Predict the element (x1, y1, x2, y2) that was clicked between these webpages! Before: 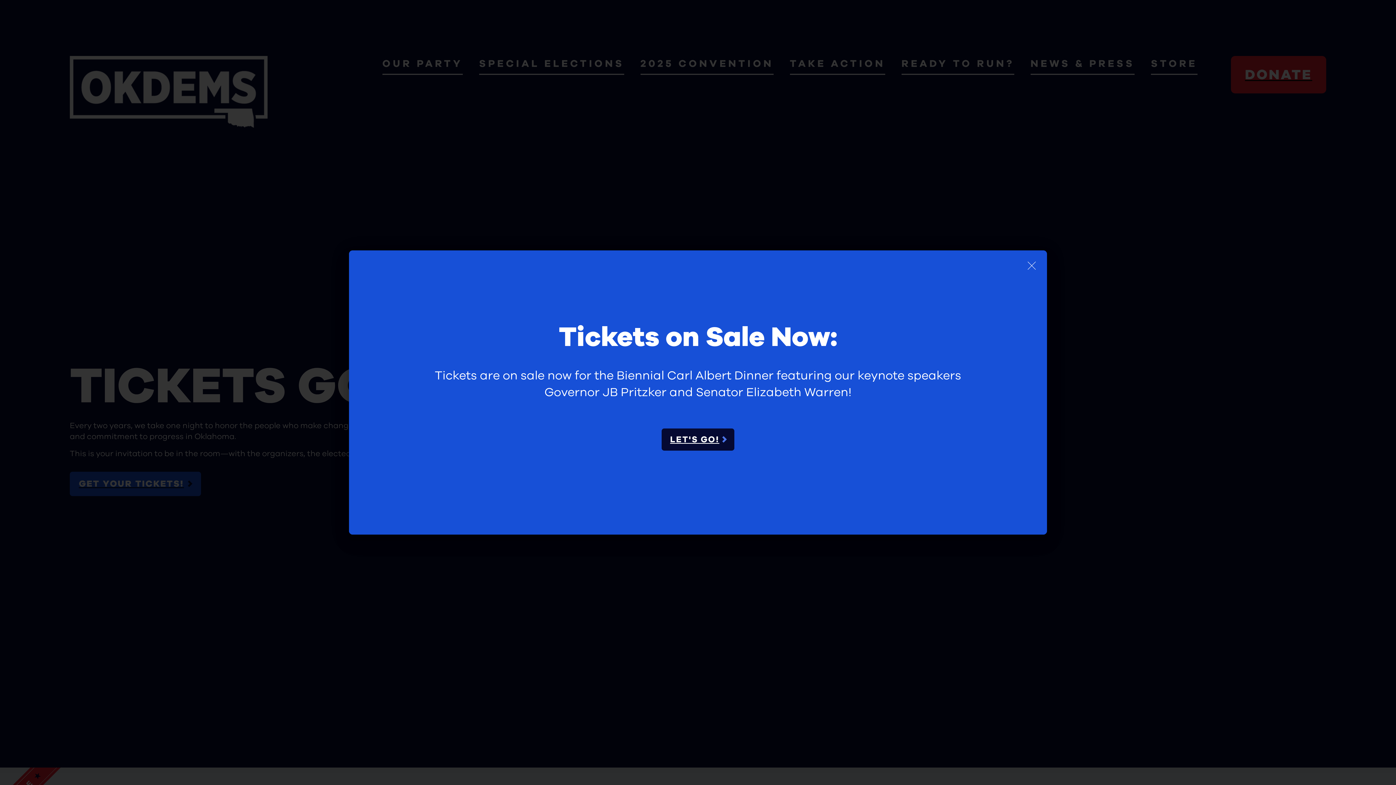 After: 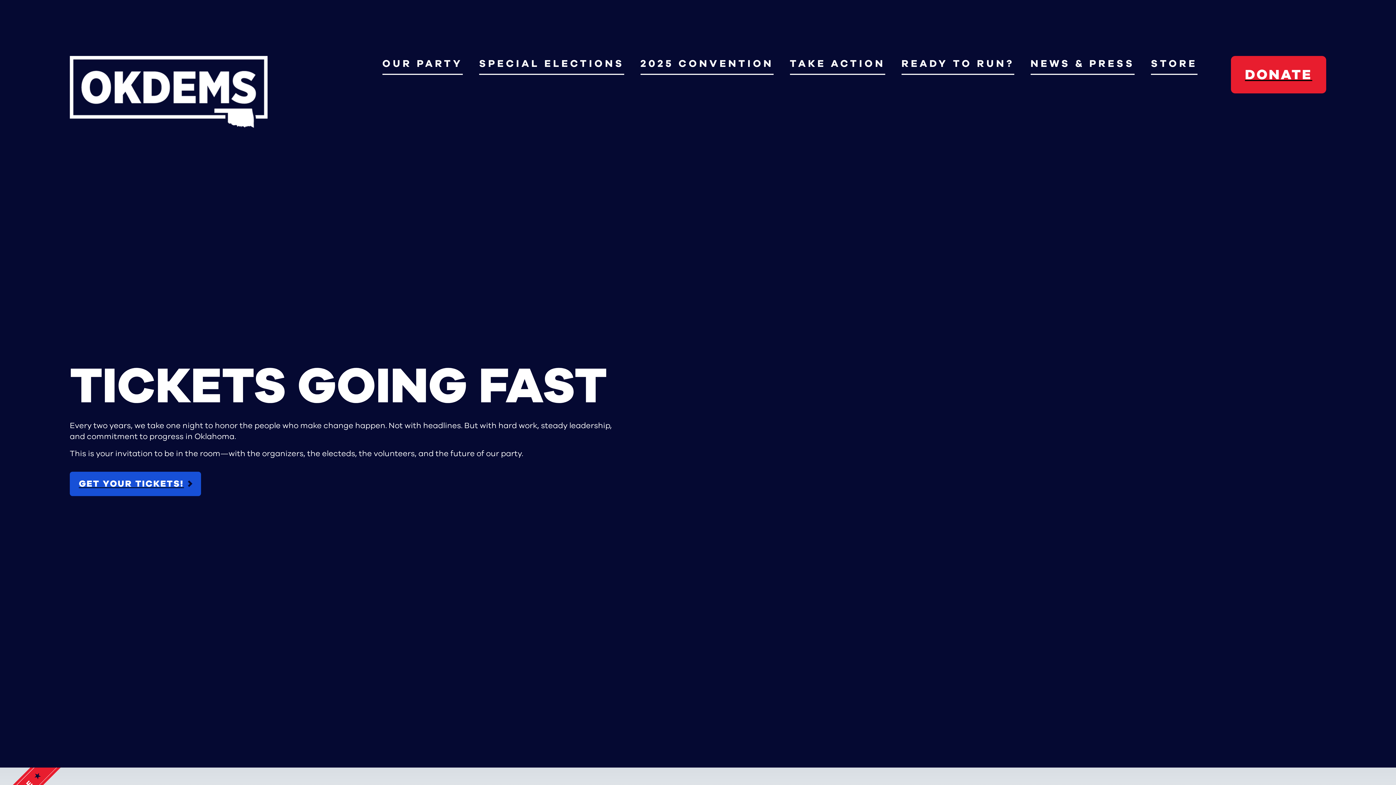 Action: bbox: (1021, 255, 1042, 276) label: Close